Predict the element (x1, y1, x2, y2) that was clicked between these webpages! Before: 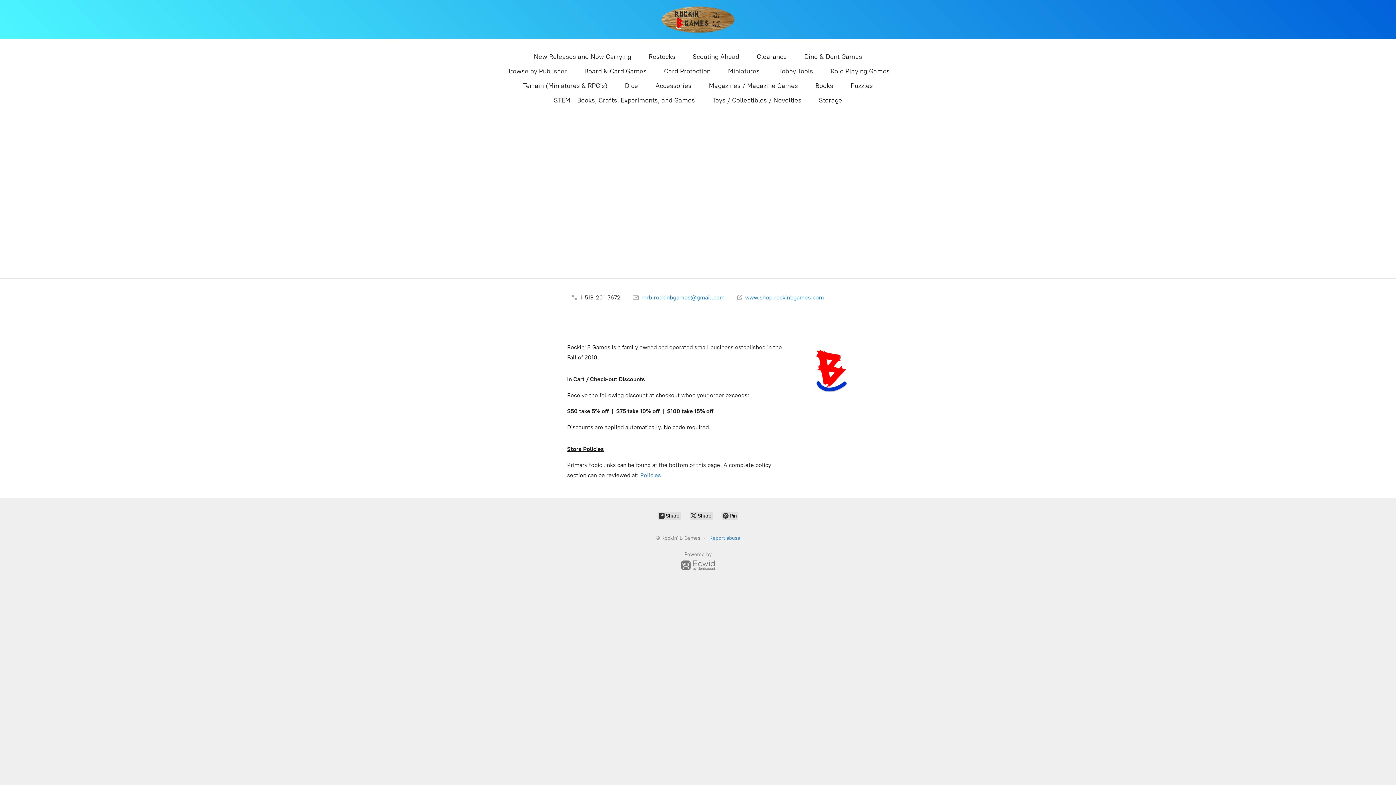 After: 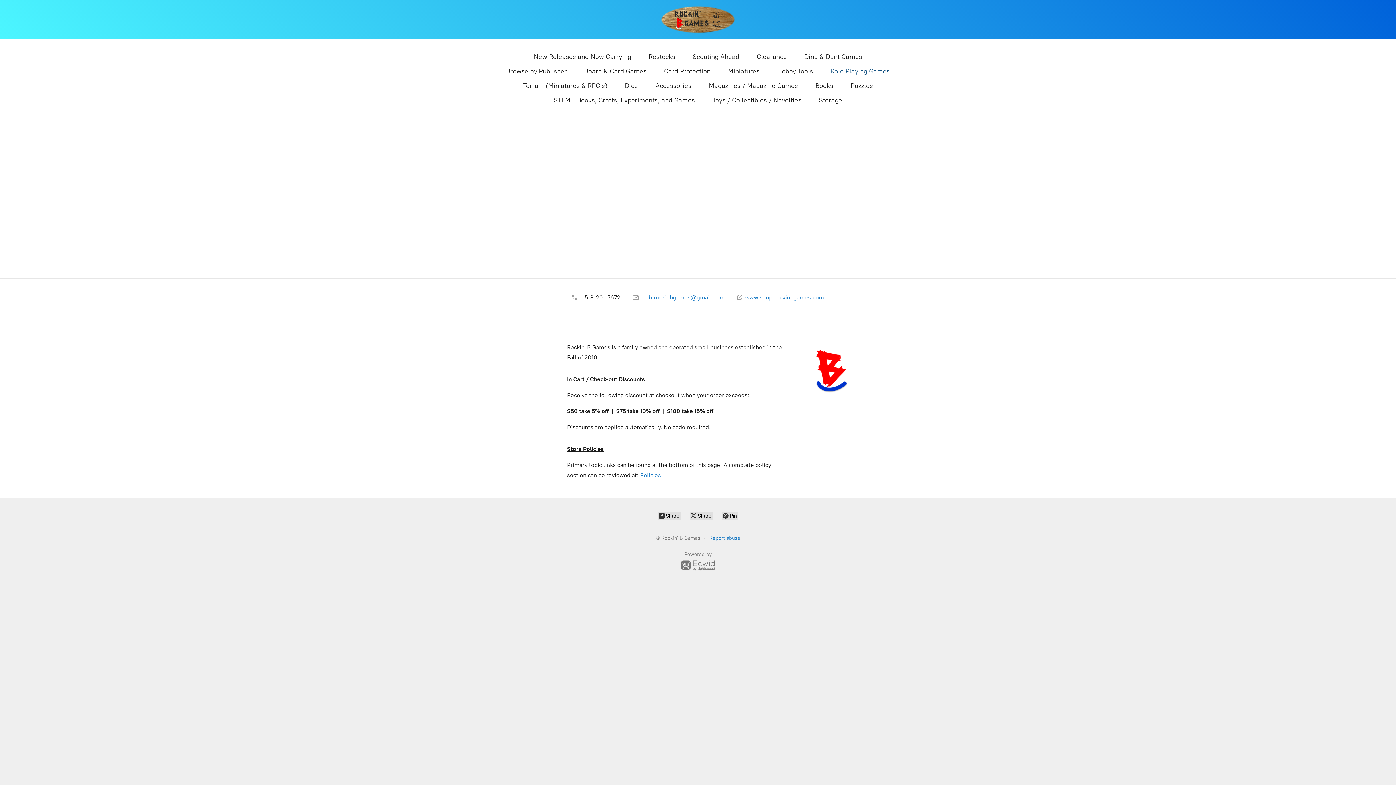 Action: bbox: (830, 65, 890, 77) label: Role Playing Games